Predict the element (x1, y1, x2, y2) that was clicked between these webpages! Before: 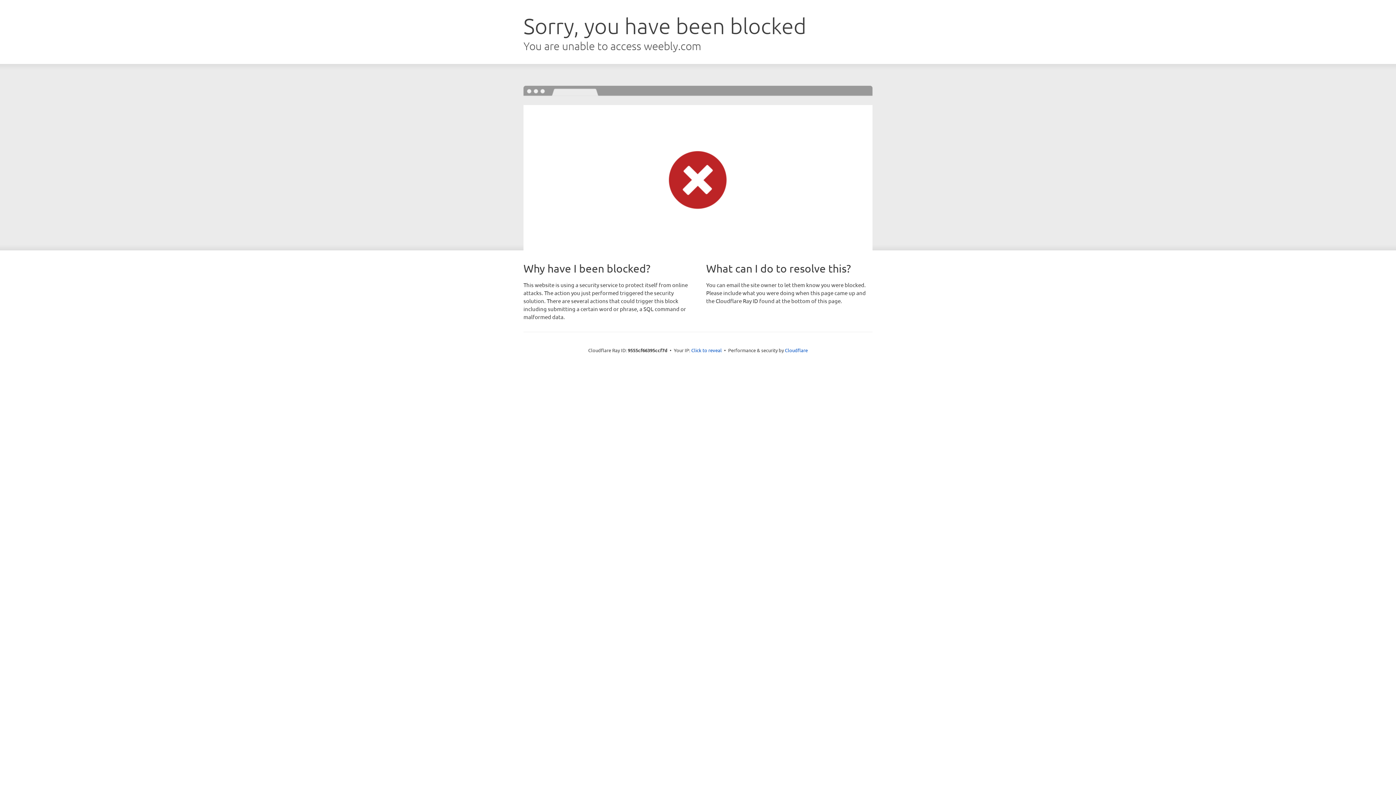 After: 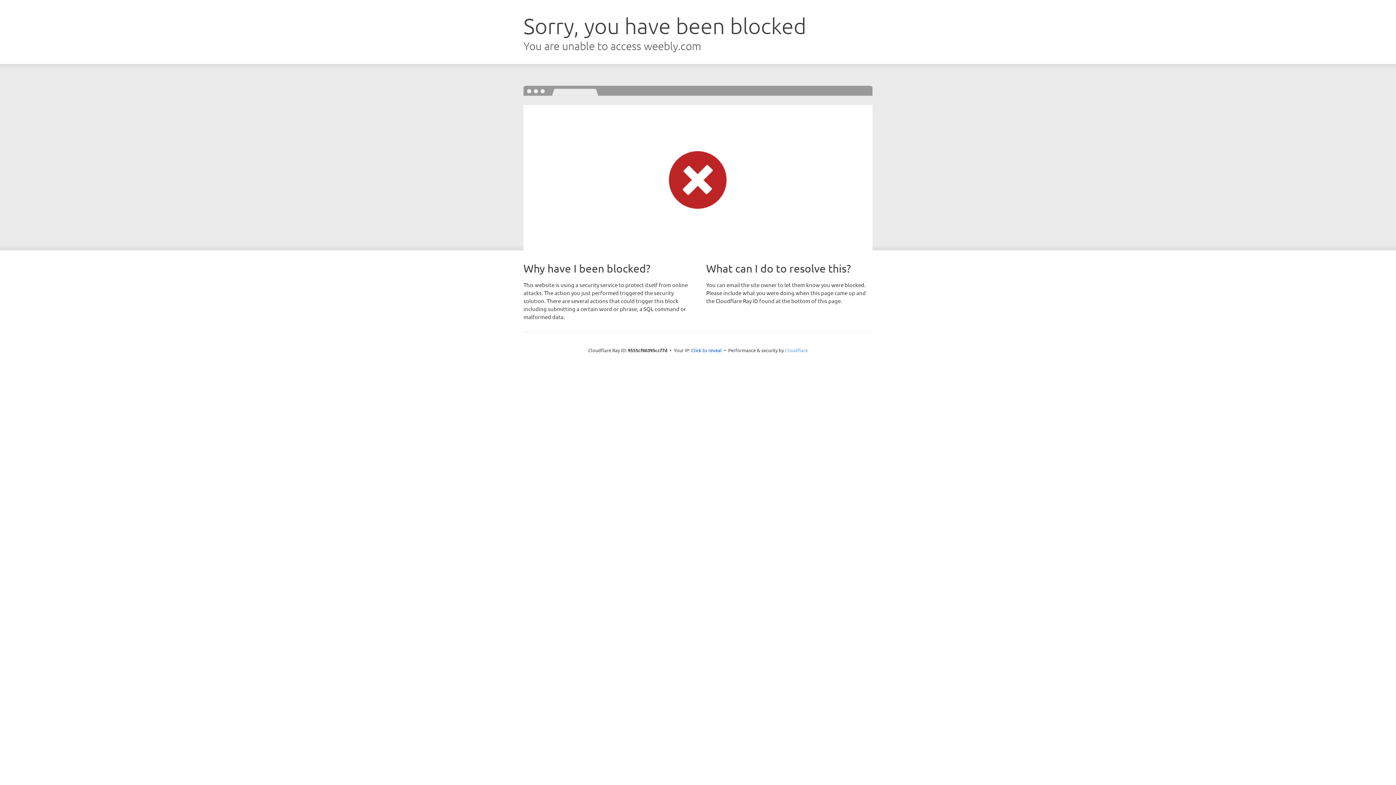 Action: label: Cloudflare bbox: (785, 347, 808, 353)